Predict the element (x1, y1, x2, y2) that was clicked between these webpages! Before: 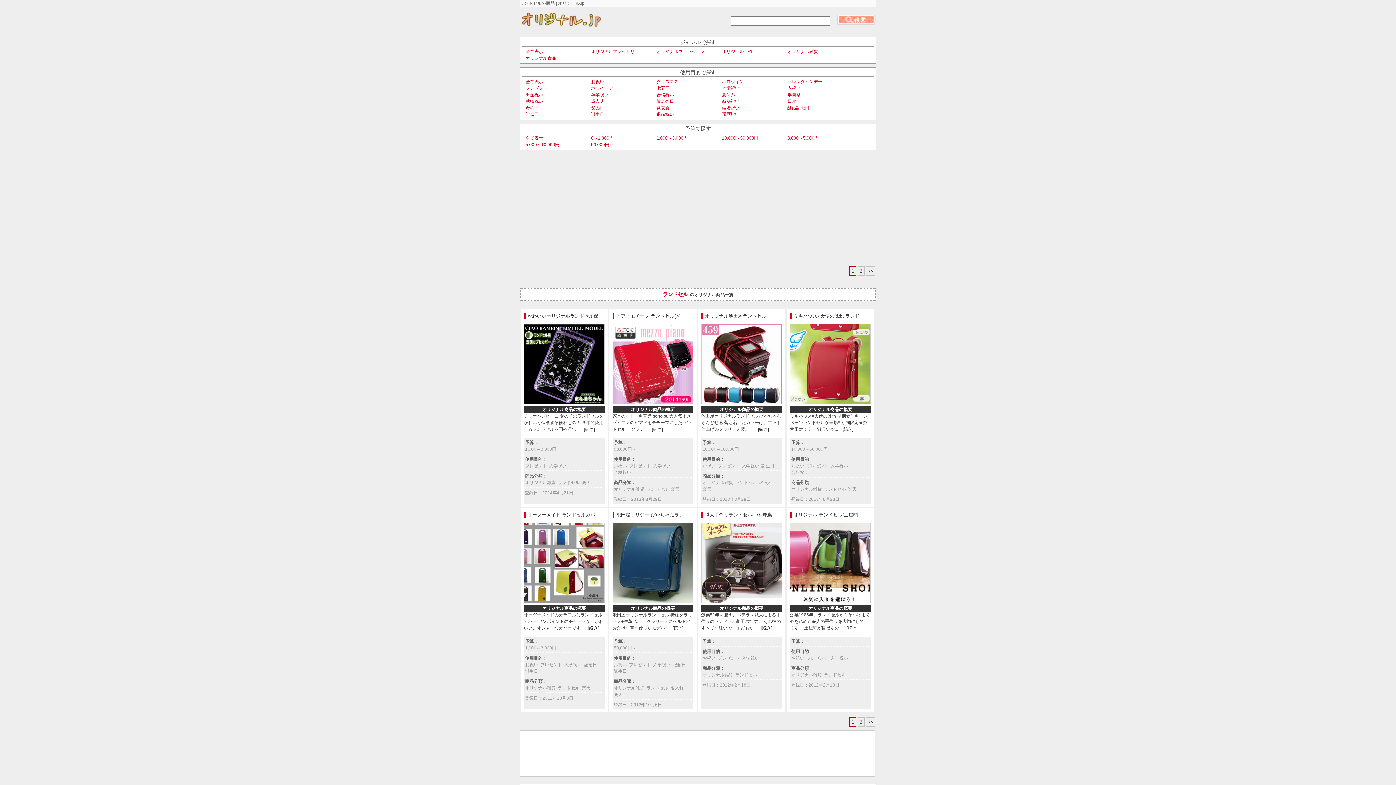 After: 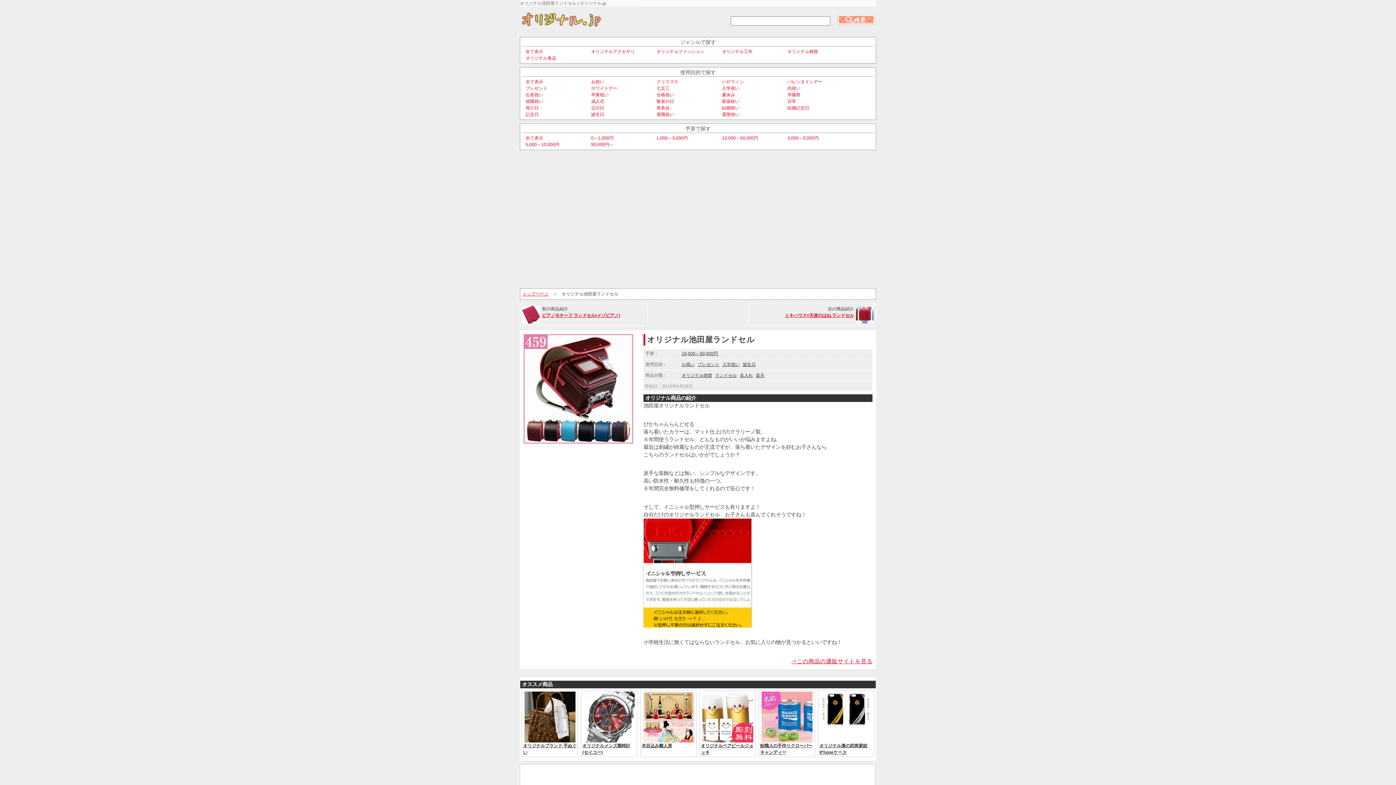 Action: bbox: (701, 313, 766, 318) label: オリジナル池田屋ランドセル